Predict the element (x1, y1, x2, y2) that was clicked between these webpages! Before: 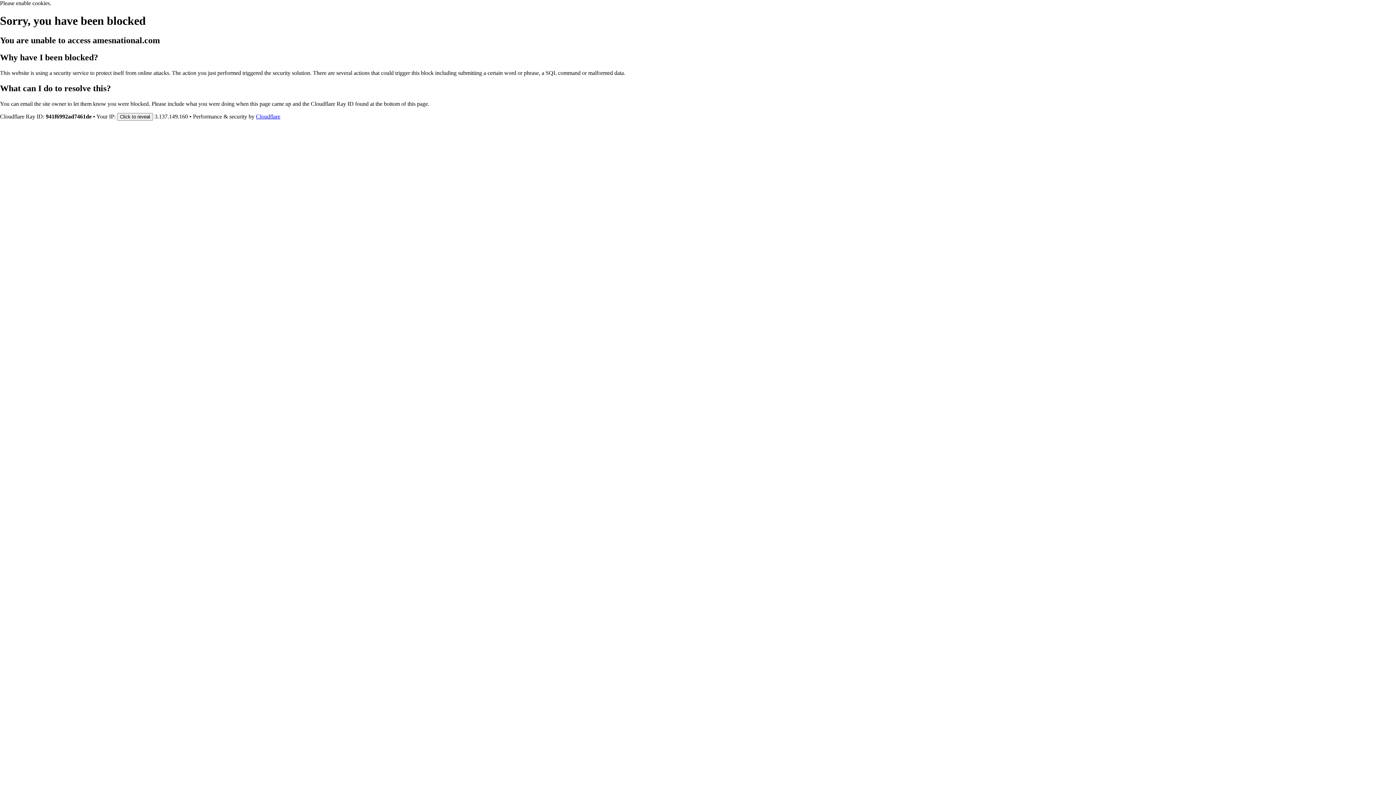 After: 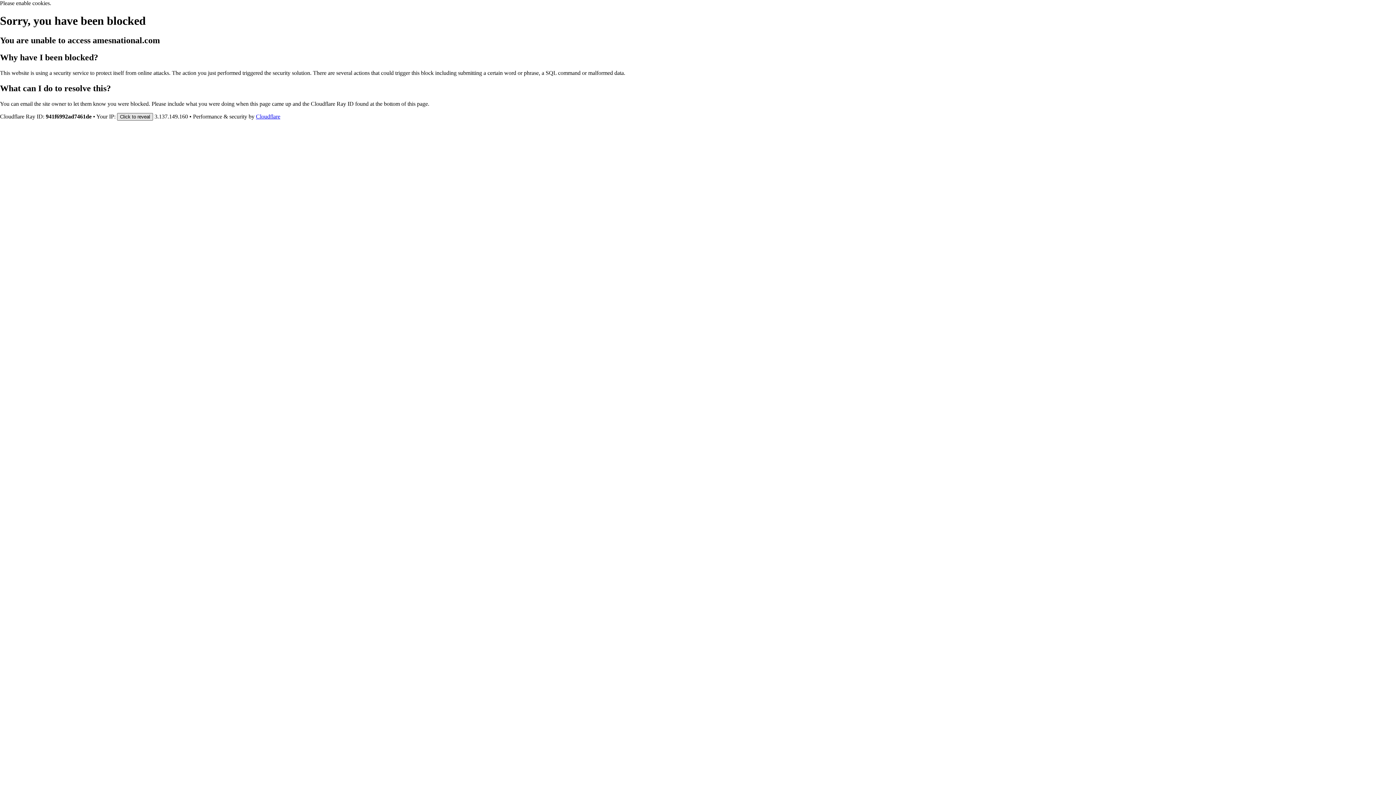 Action: label: Click to reveal bbox: (117, 112, 153, 120)